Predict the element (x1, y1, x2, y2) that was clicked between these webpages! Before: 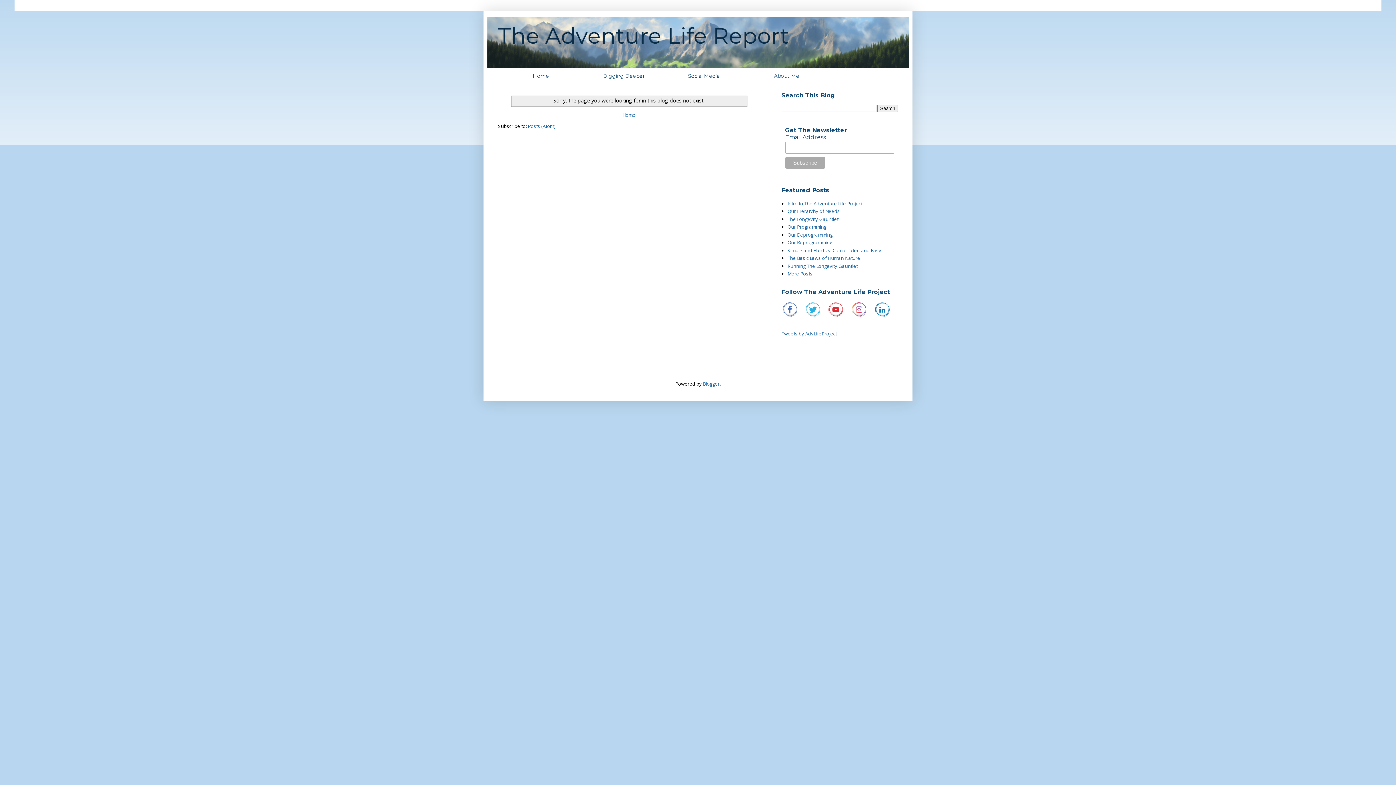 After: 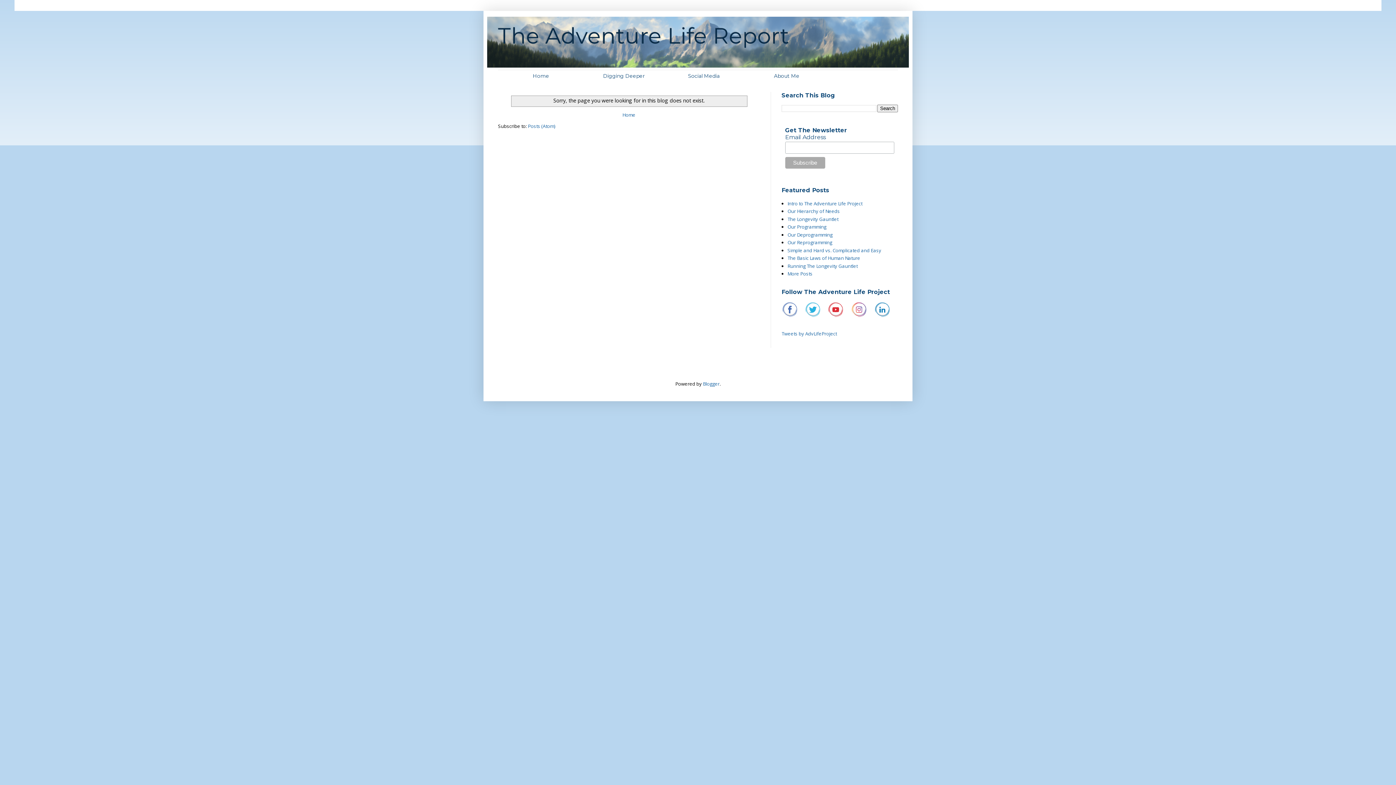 Action: bbox: (828, 312, 843, 318)